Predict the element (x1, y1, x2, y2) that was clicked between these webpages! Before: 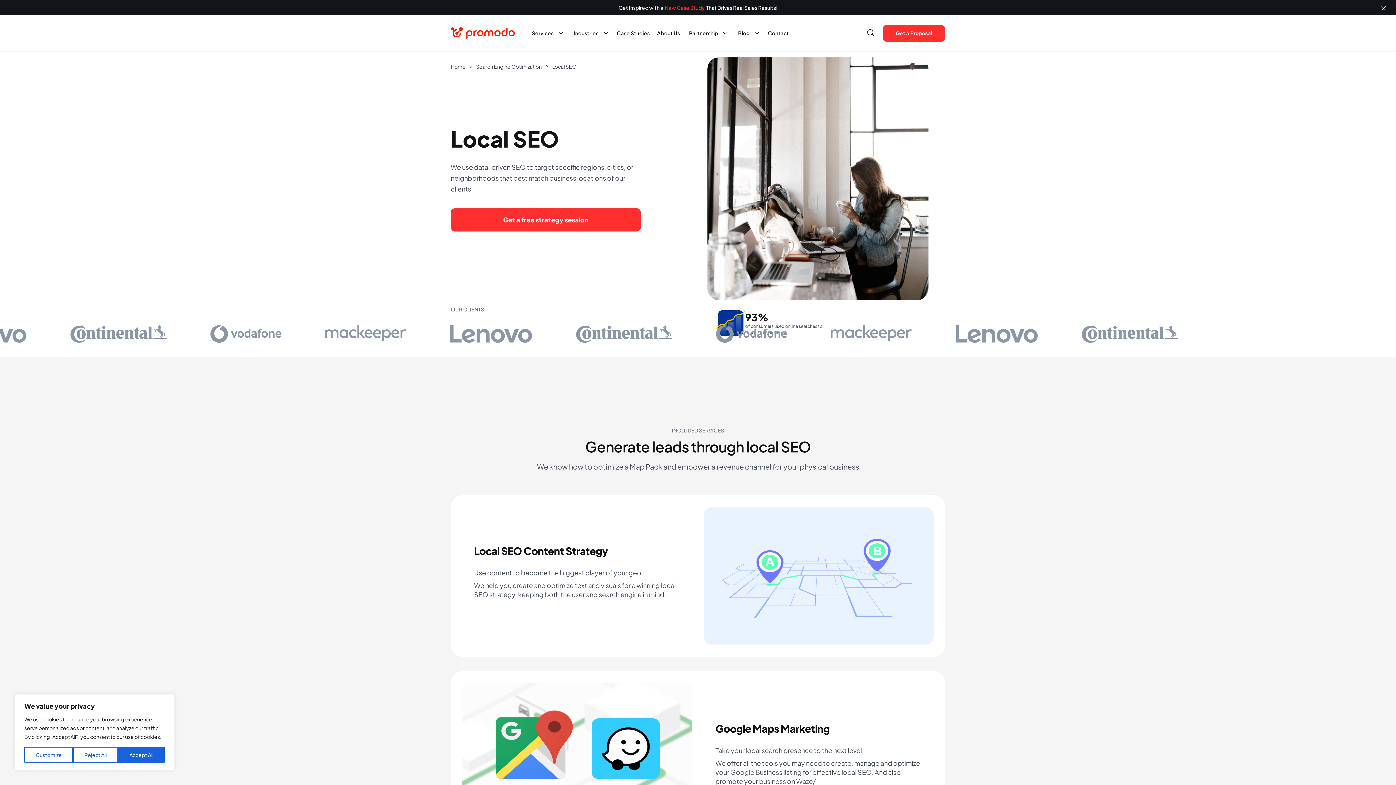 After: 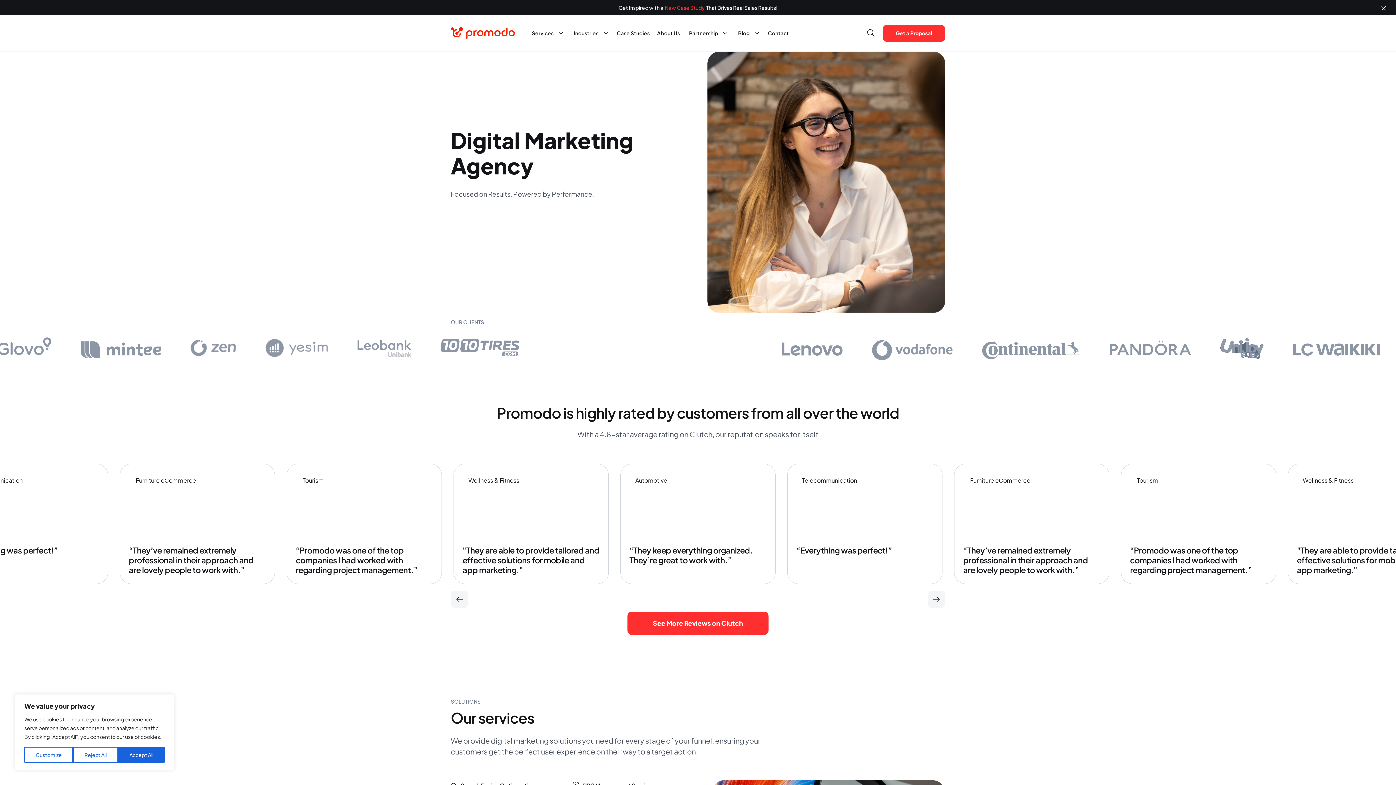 Action: bbox: (450, 27, 514, 39) label: home